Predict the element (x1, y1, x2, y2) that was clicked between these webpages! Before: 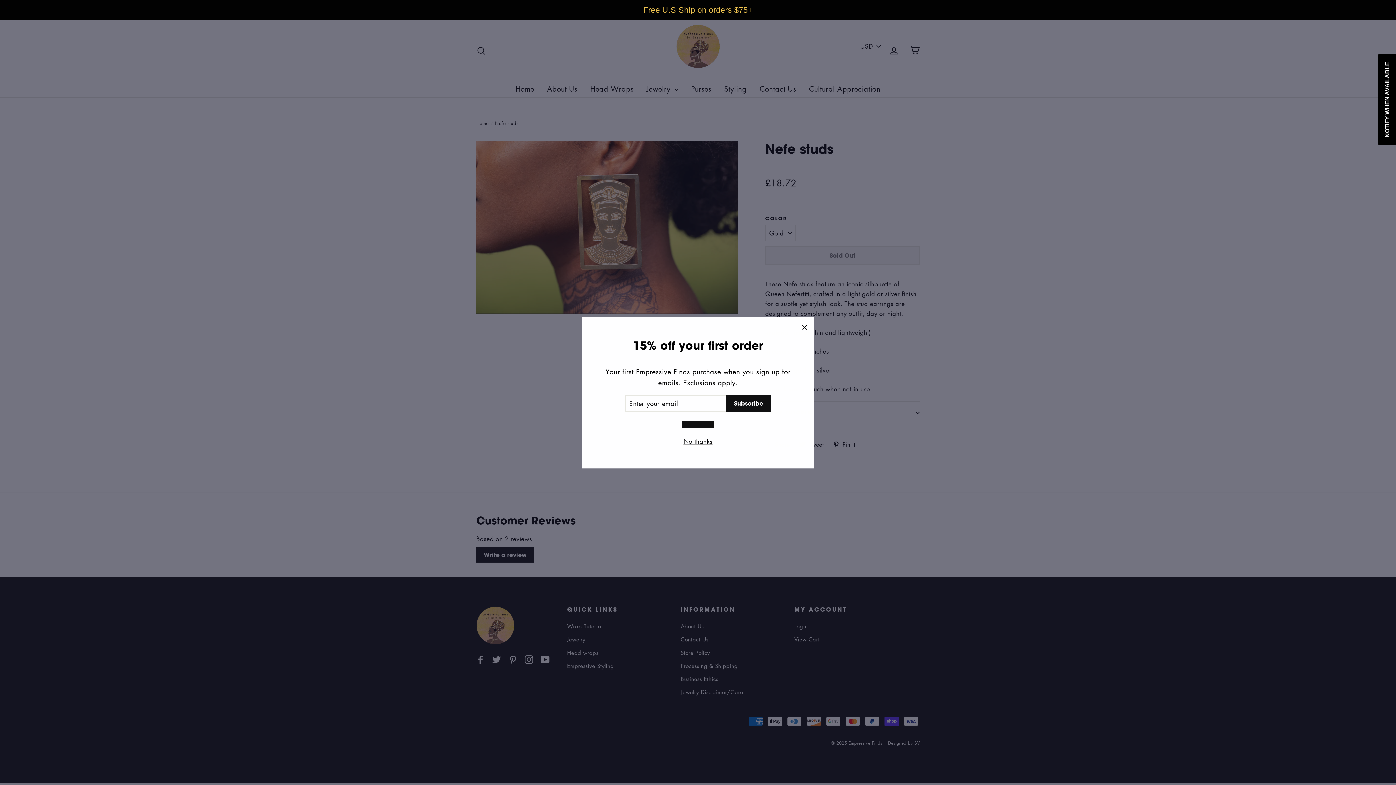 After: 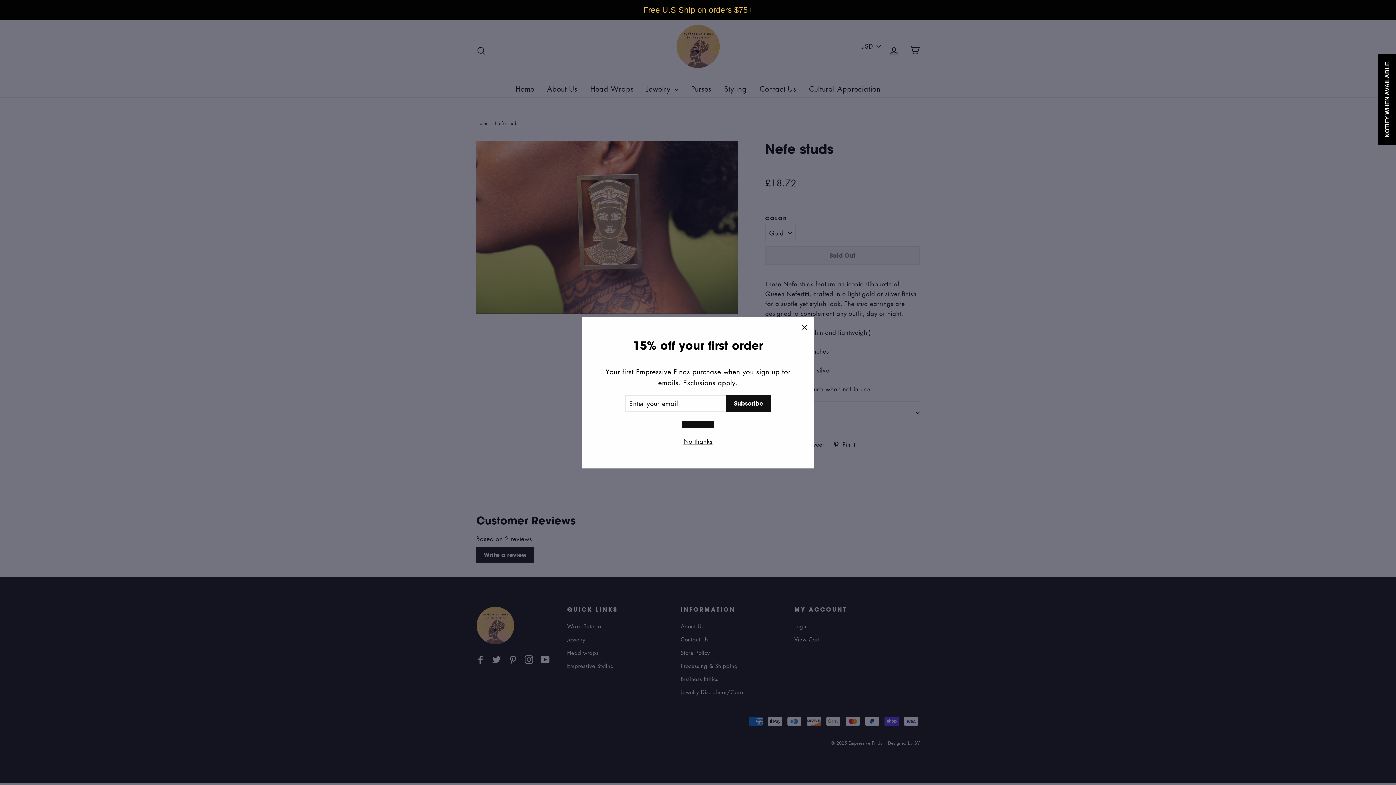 Action: bbox: (681, 421, 714, 428)